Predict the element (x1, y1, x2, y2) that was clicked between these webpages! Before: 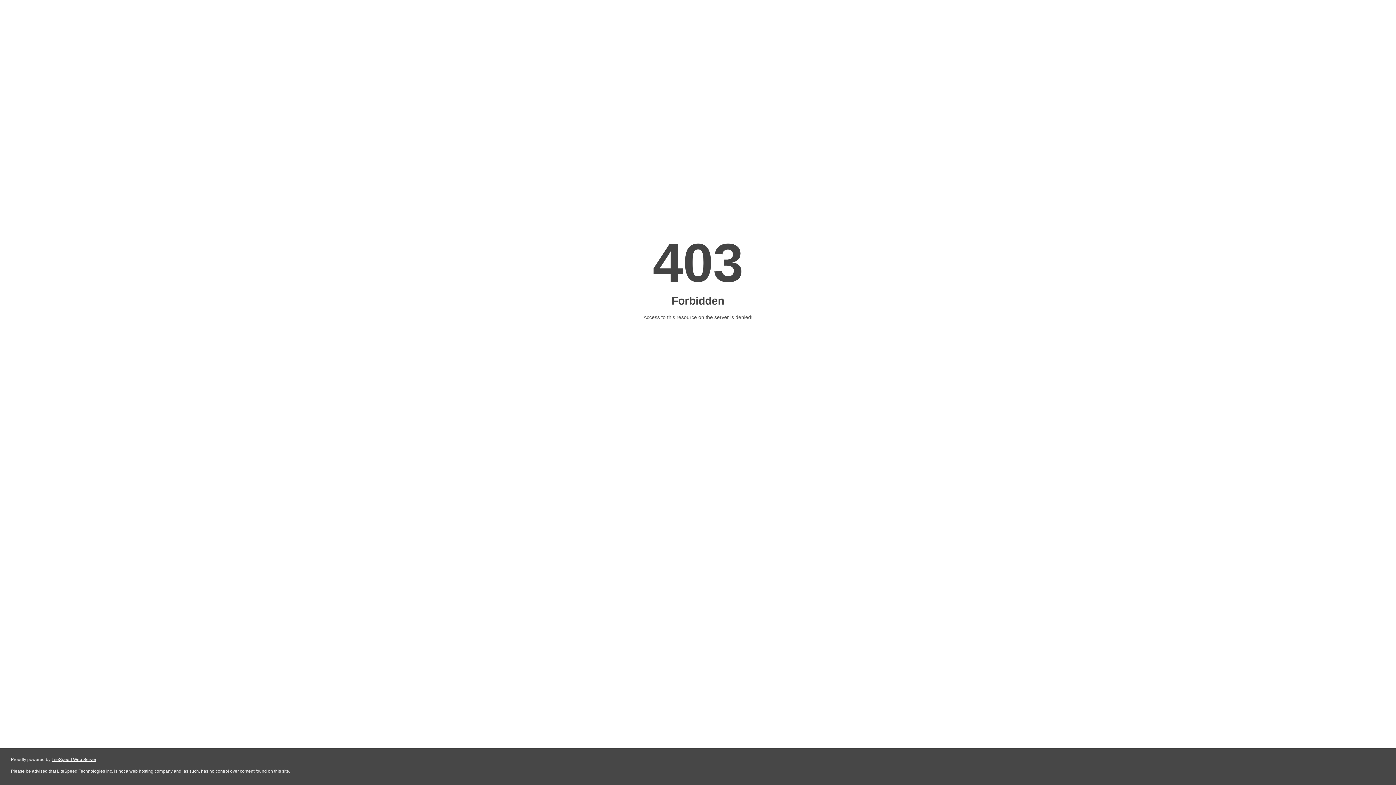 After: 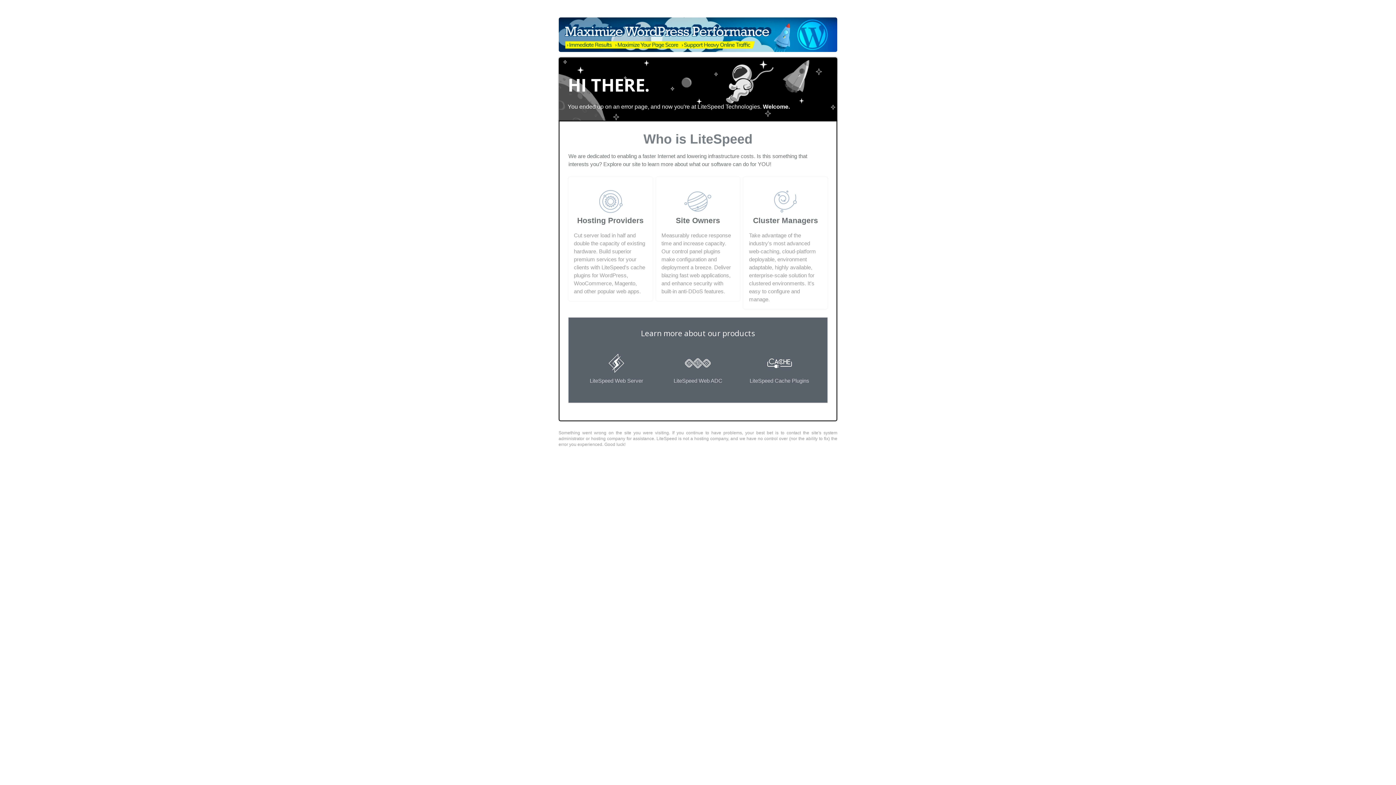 Action: label: LiteSpeed Web Server bbox: (51, 757, 96, 762)